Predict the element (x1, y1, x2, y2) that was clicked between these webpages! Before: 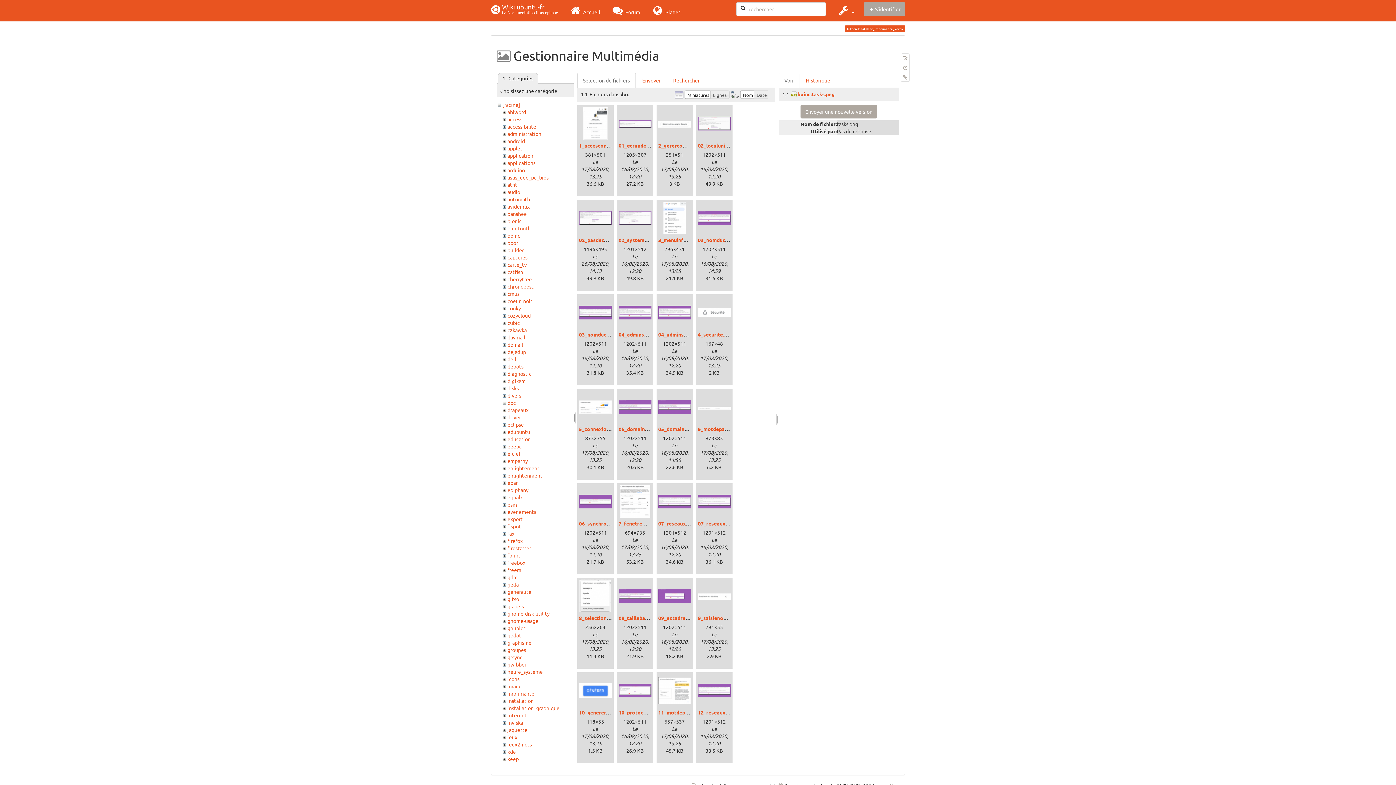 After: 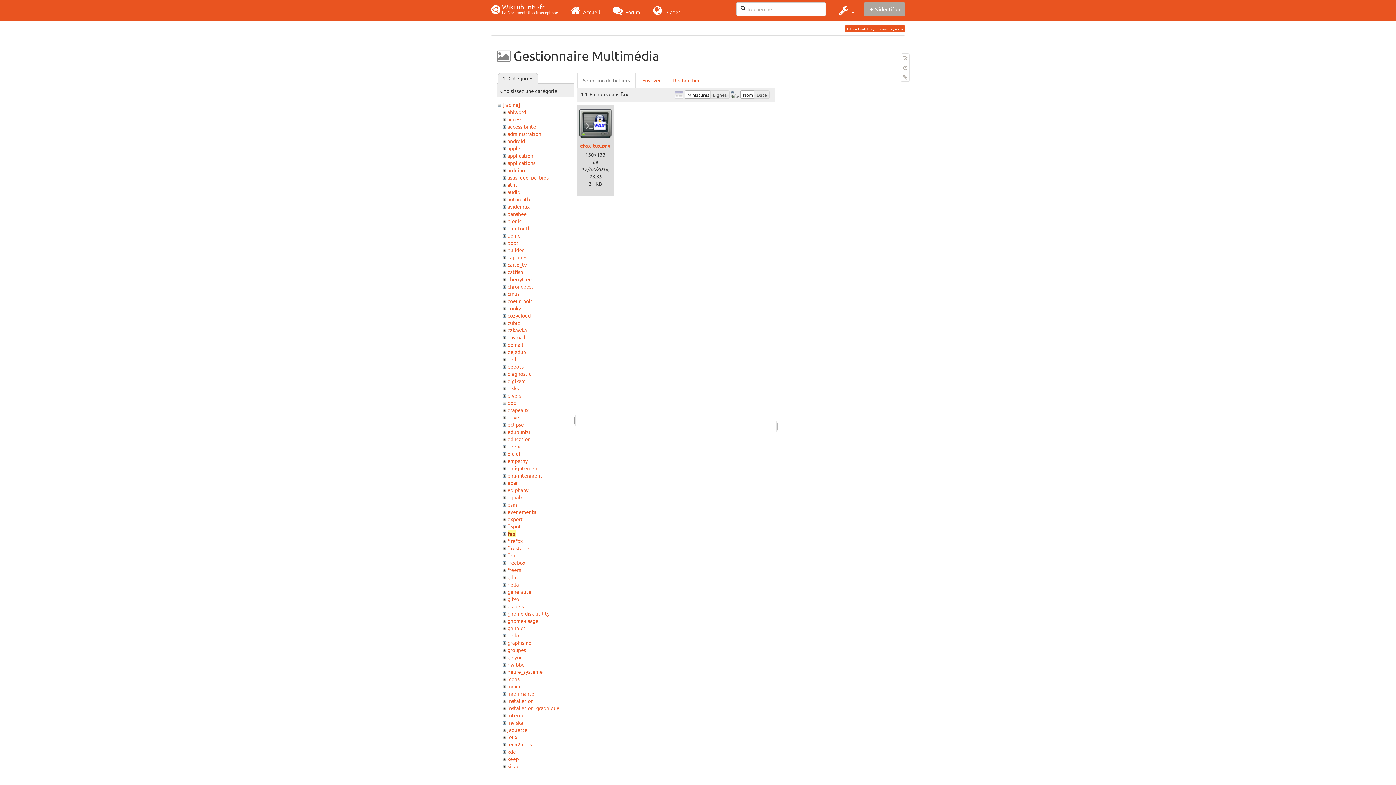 Action: label: fax bbox: (507, 530, 514, 537)